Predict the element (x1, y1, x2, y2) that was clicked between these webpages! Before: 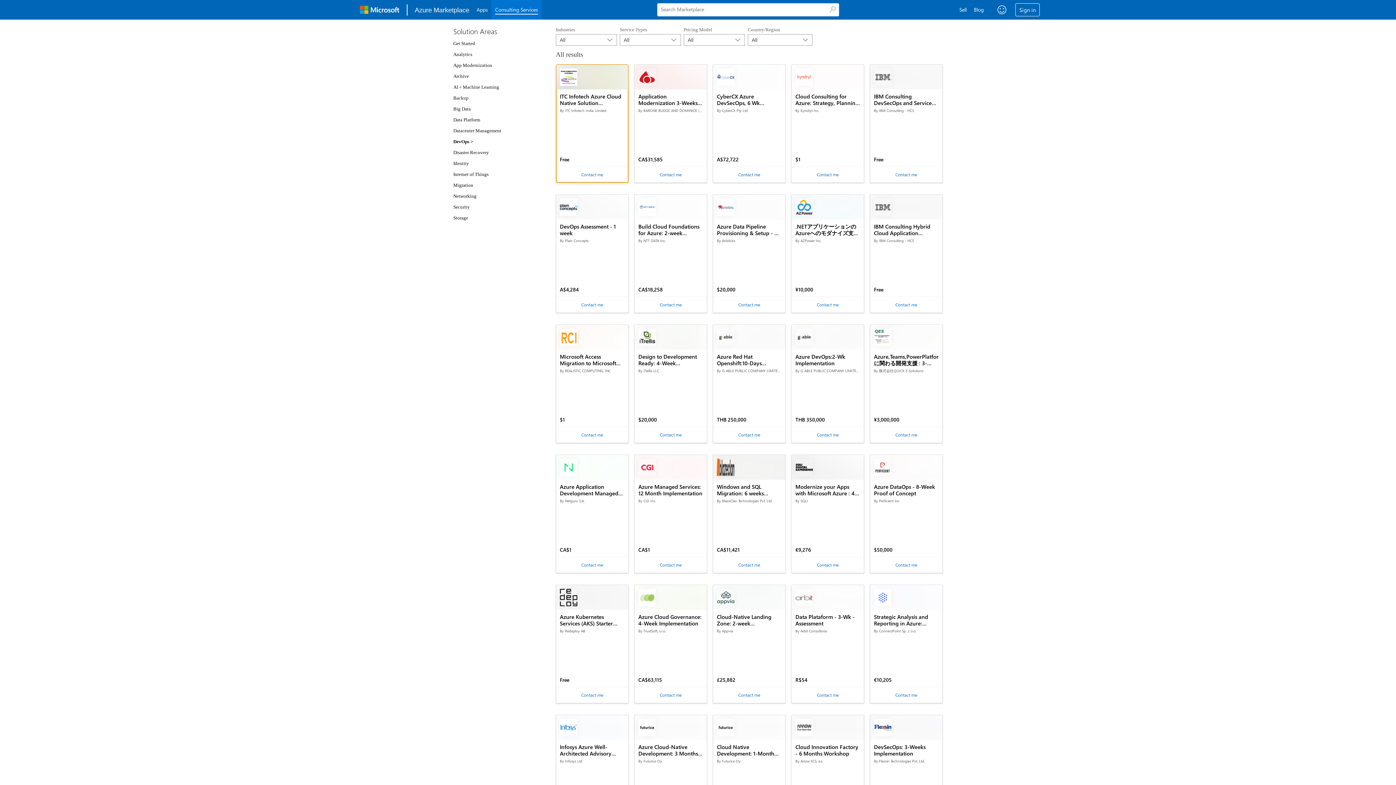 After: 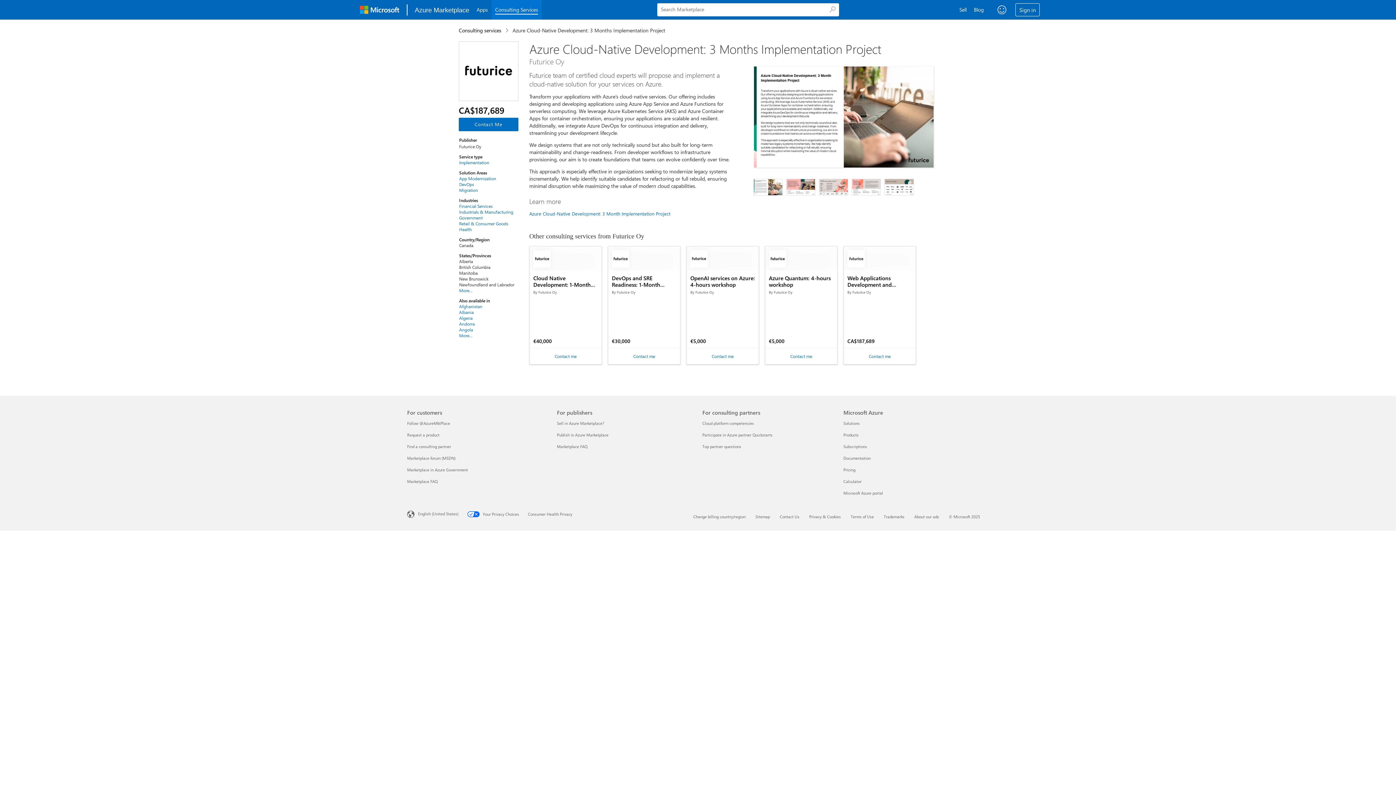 Action: bbox: (634, 715, 706, 740) label: Azure Cloud-Native Development: 3 Months Implementation Project

By Futurice Oy

CA$187,689